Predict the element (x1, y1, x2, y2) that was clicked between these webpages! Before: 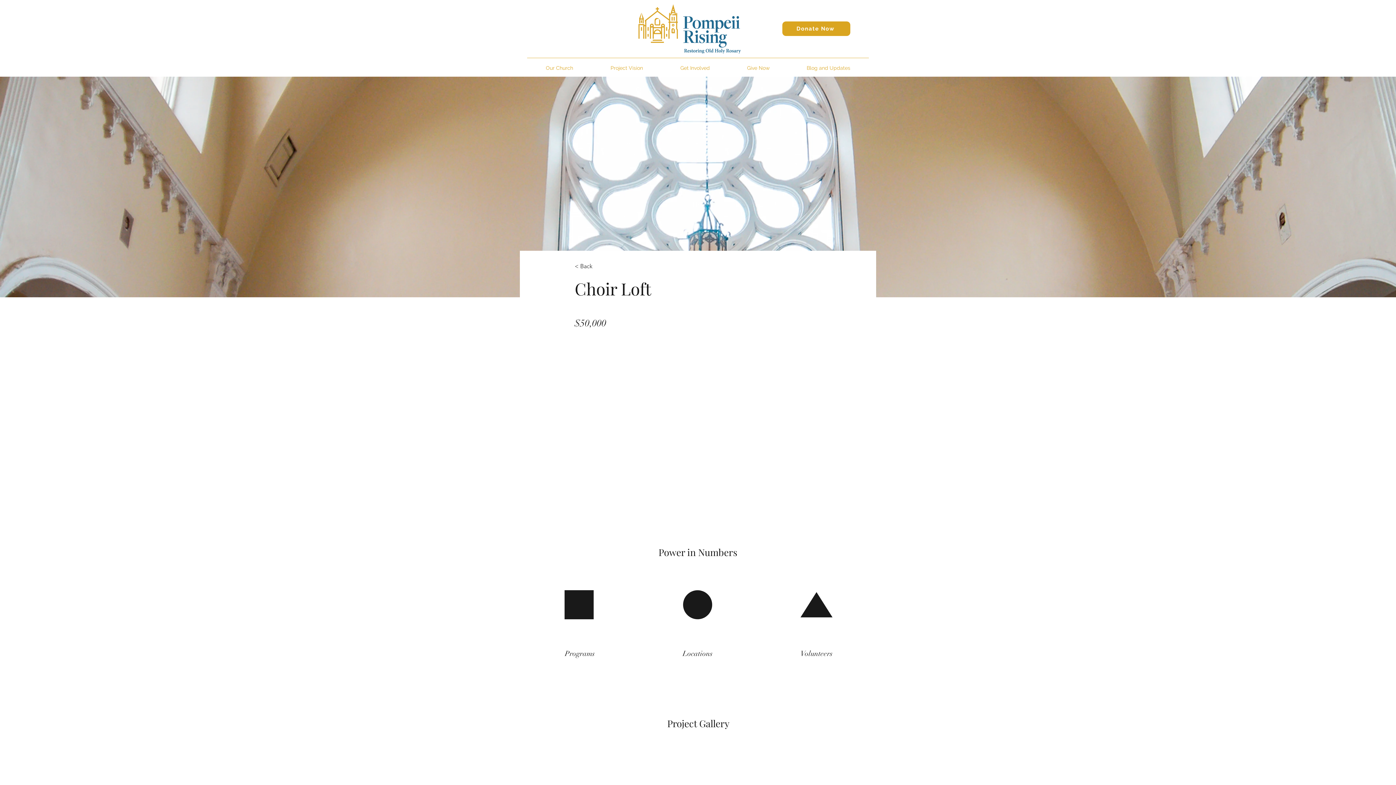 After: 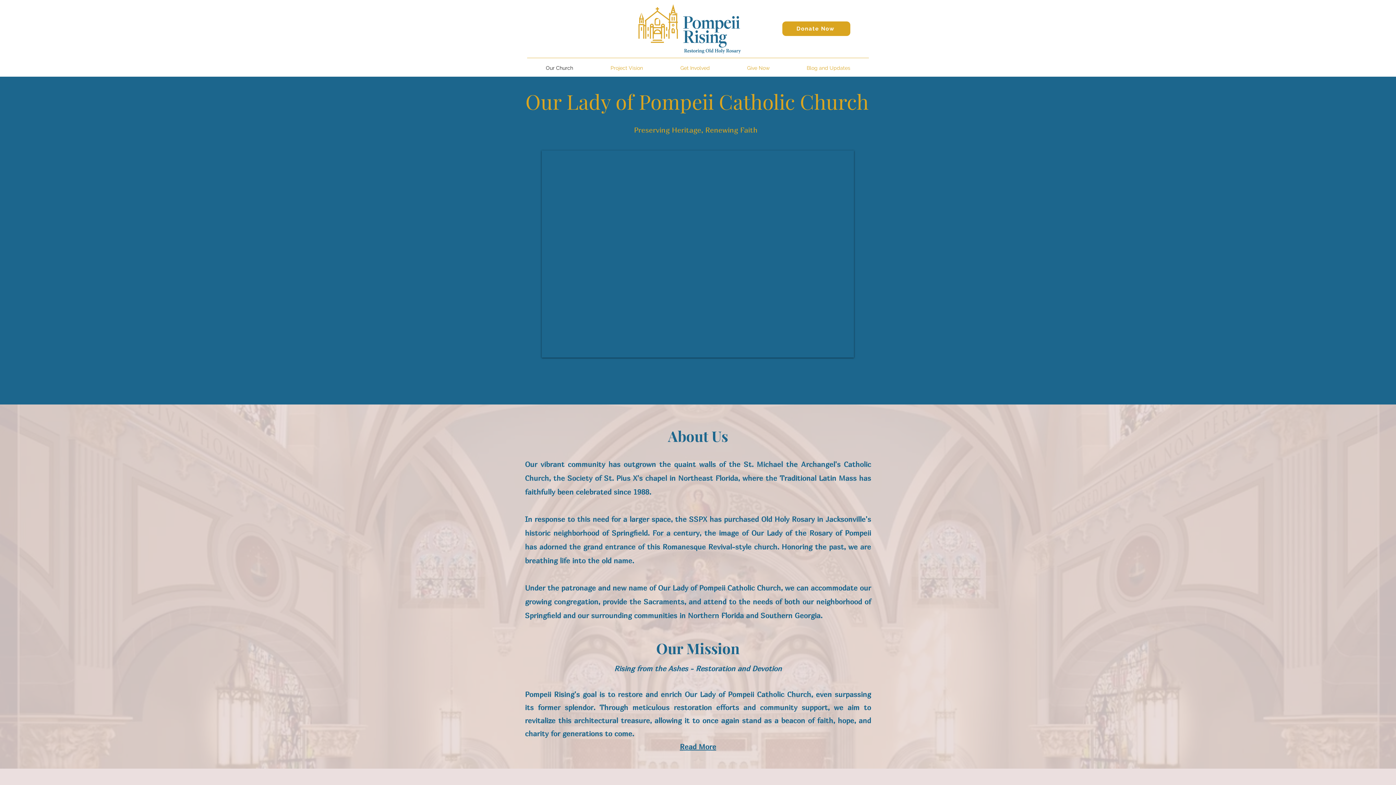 Action: bbox: (638, 4, 757, 53)